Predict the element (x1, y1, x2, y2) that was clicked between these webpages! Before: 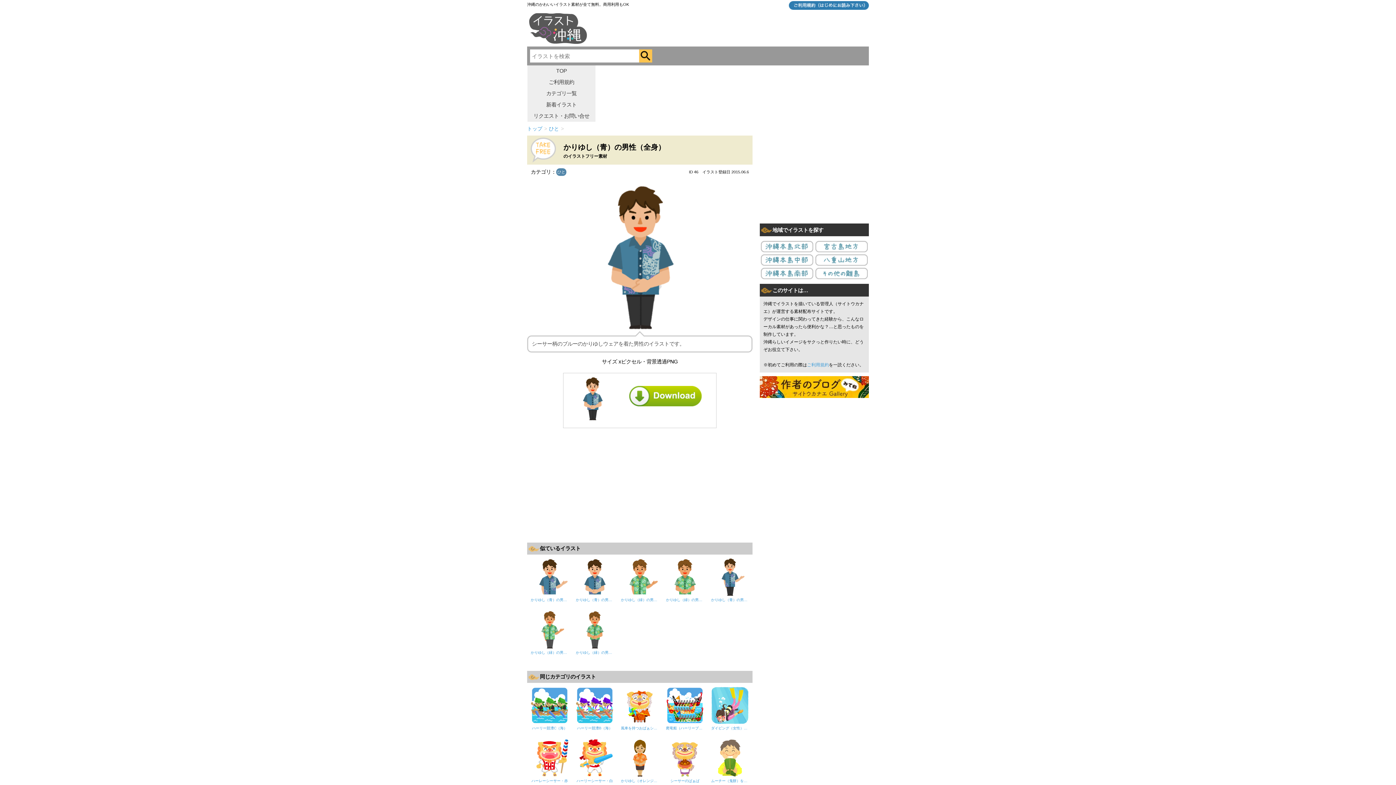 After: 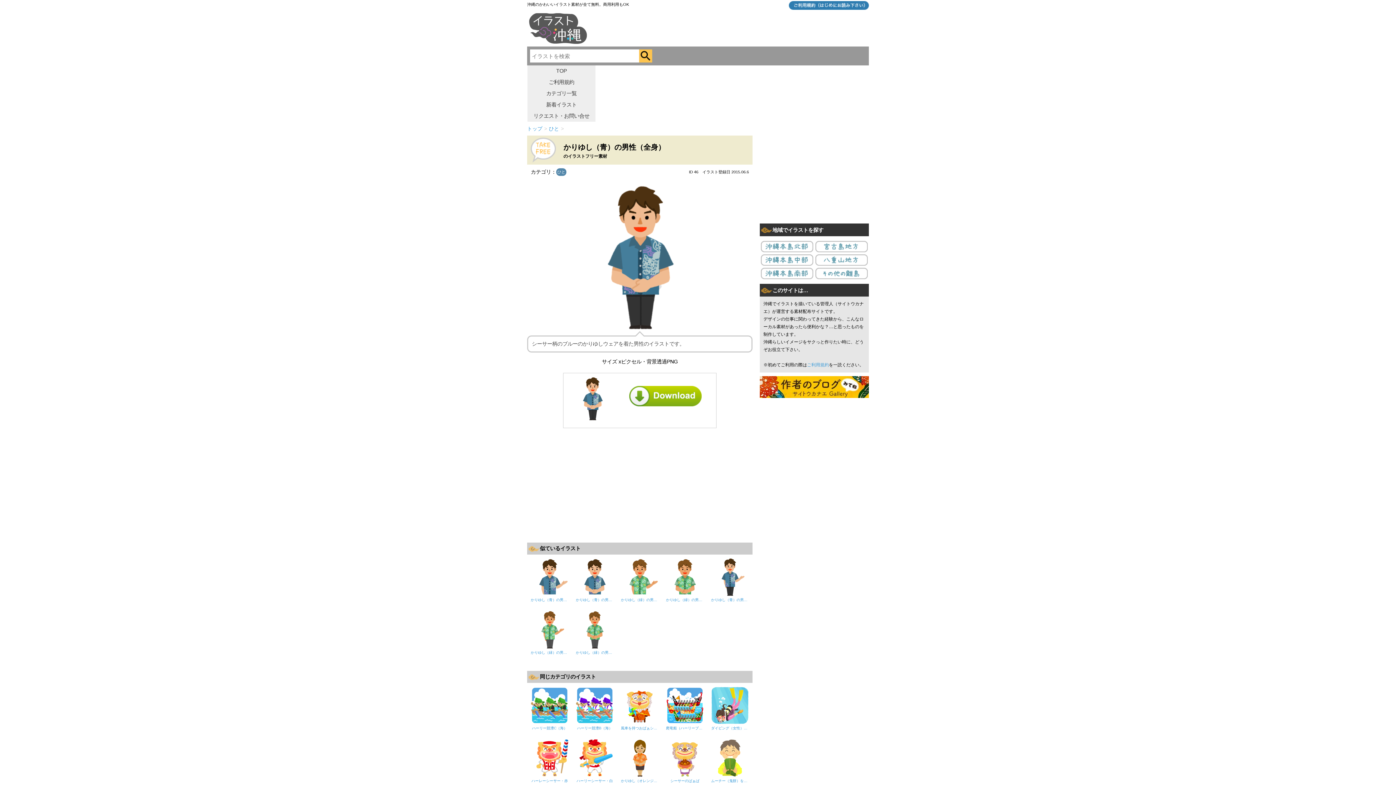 Action: bbox: (625, 393, 701, 398)